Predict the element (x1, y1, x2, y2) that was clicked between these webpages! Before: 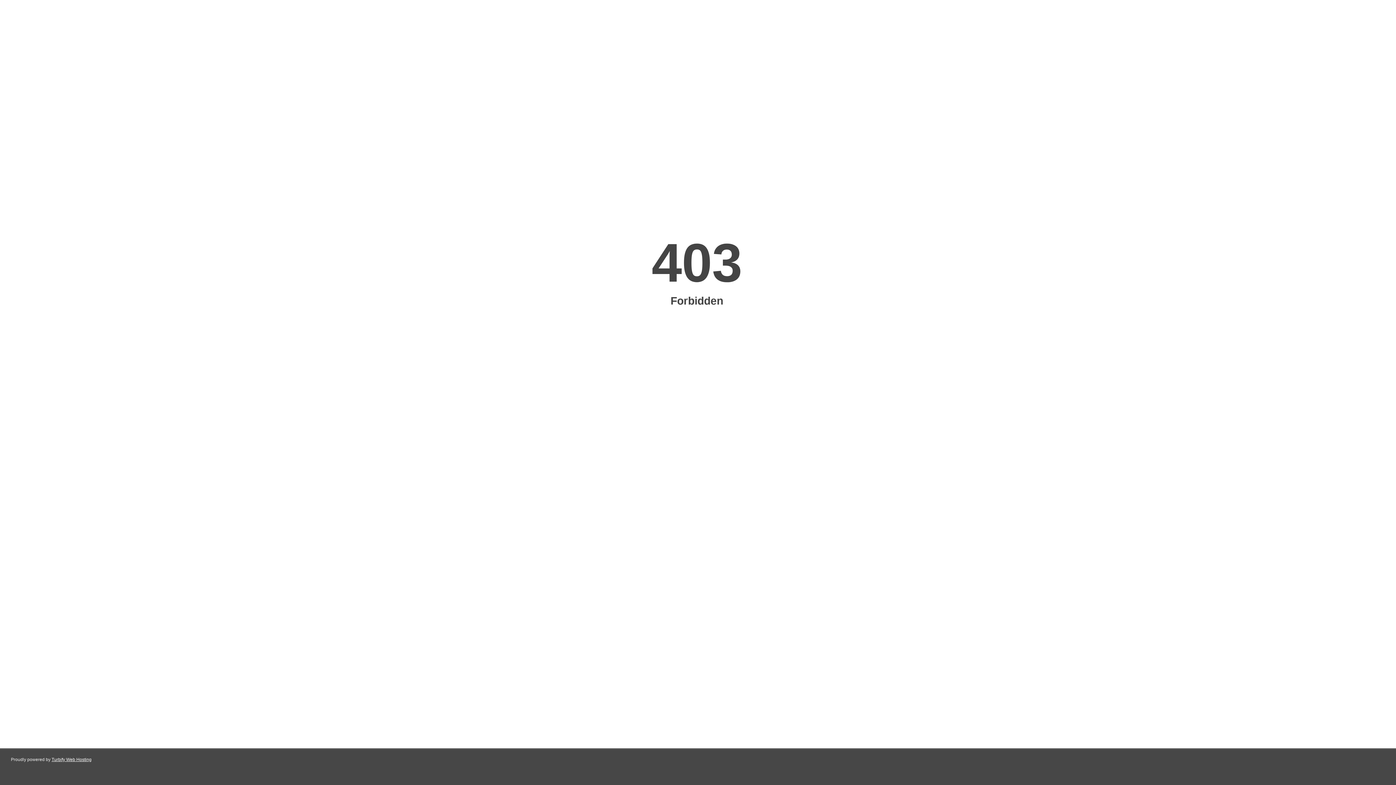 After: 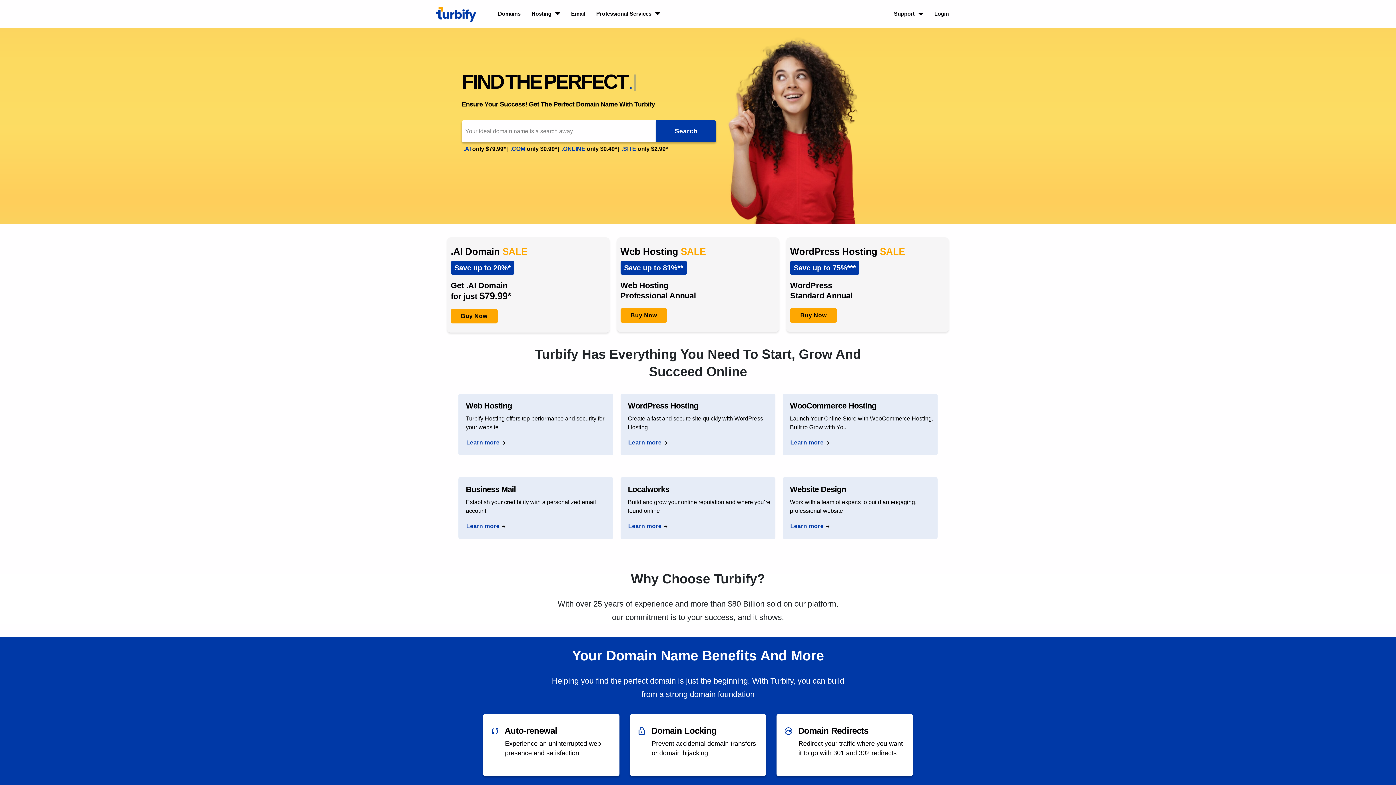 Action: label: Turbify Web Hosting bbox: (51, 757, 91, 762)